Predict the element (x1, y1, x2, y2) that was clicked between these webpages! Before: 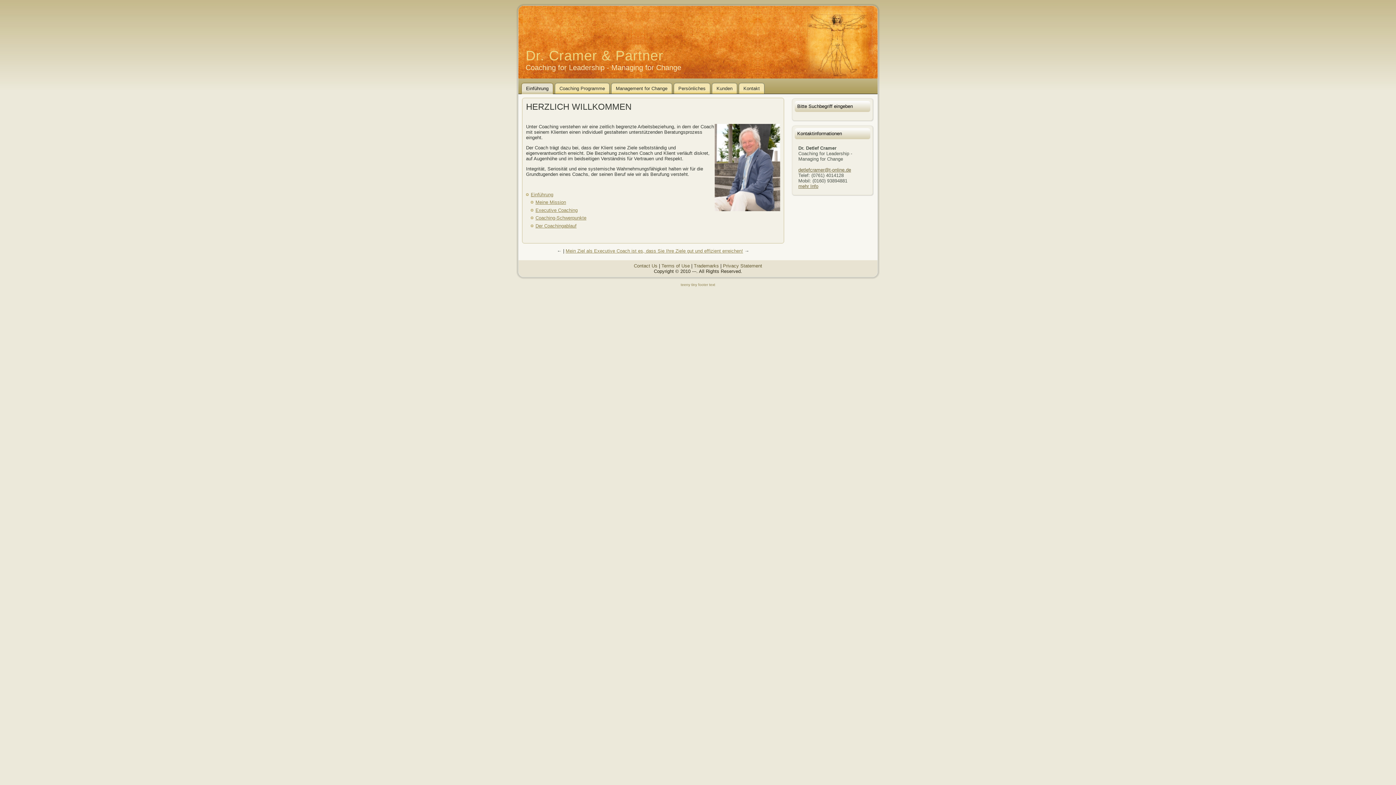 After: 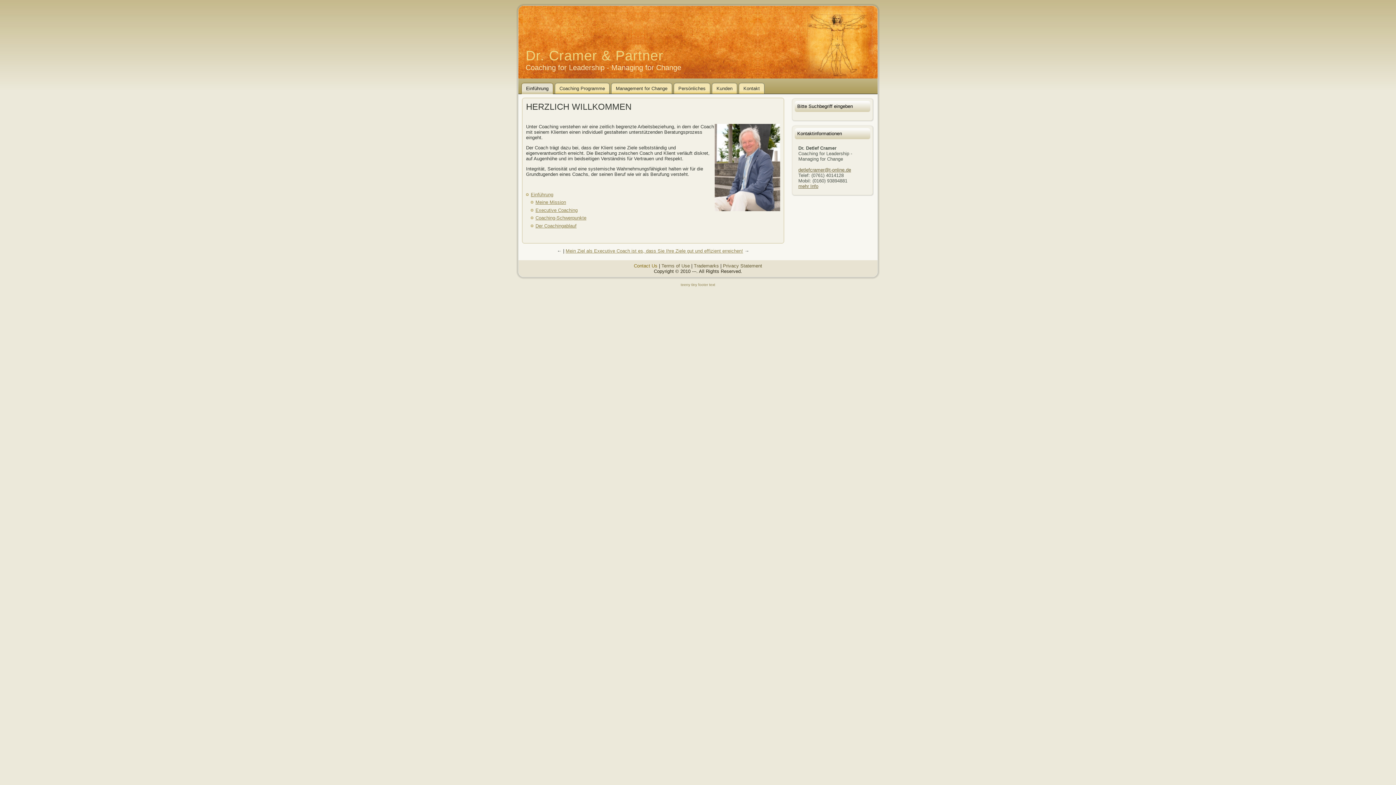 Action: bbox: (634, 263, 657, 268) label: Contact Us